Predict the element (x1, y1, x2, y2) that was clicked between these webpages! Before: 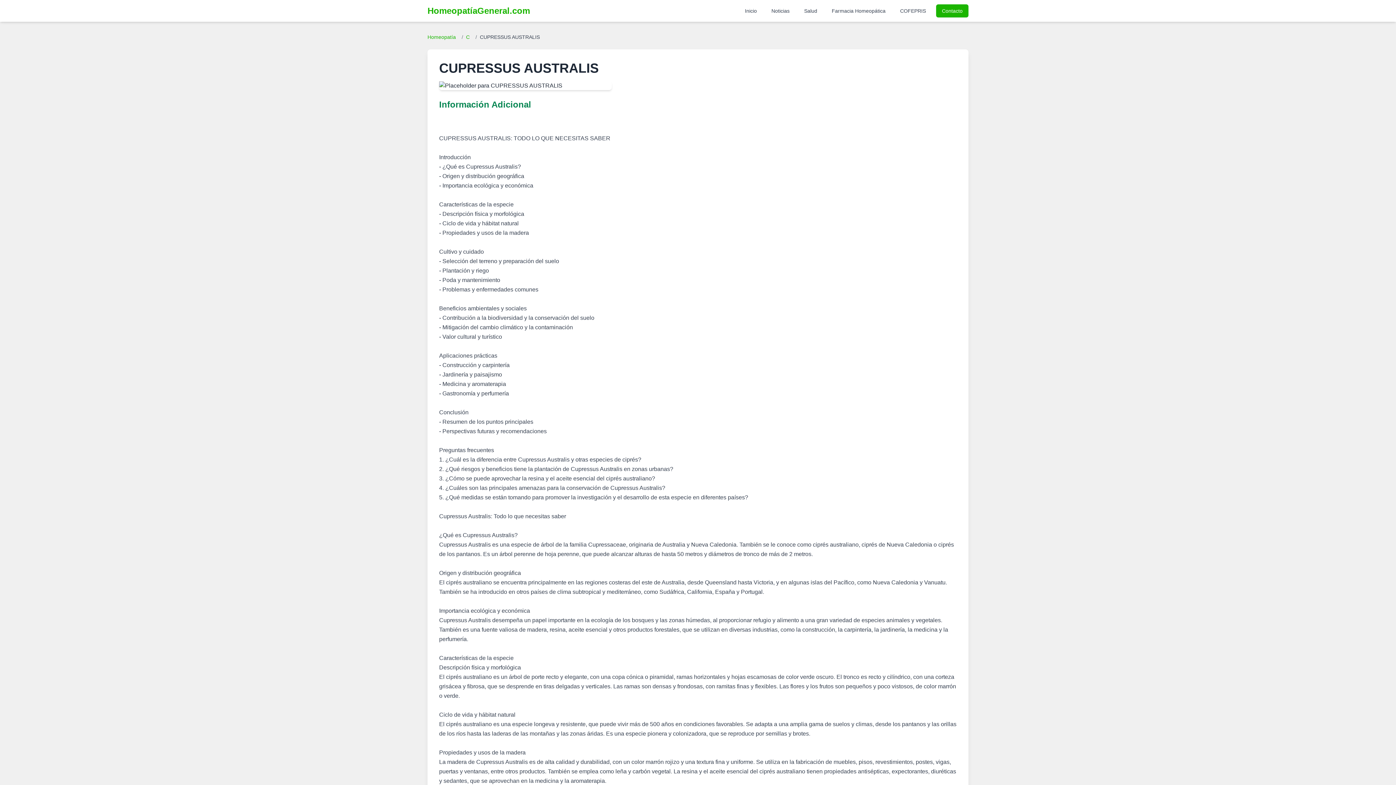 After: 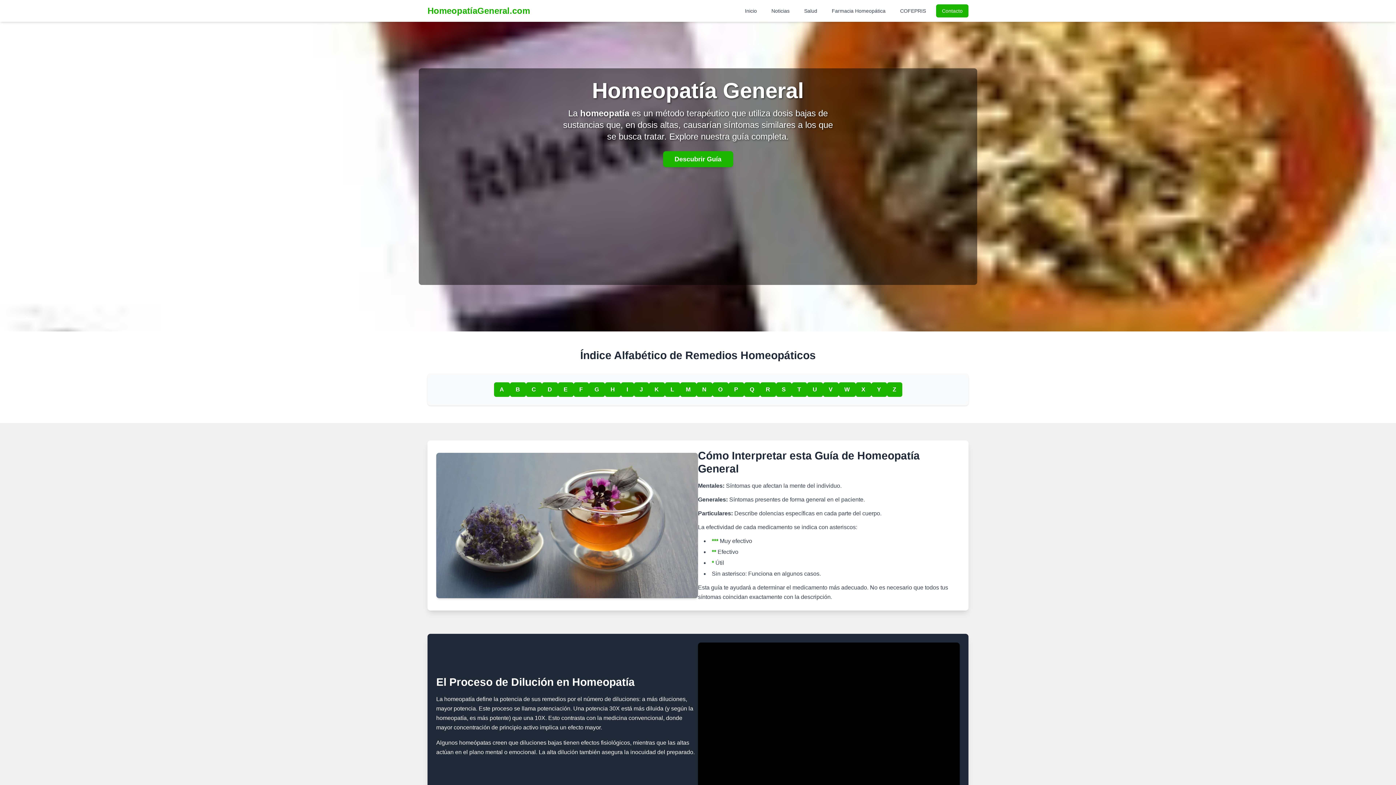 Action: label: Inicio bbox: (740, 4, 761, 17)